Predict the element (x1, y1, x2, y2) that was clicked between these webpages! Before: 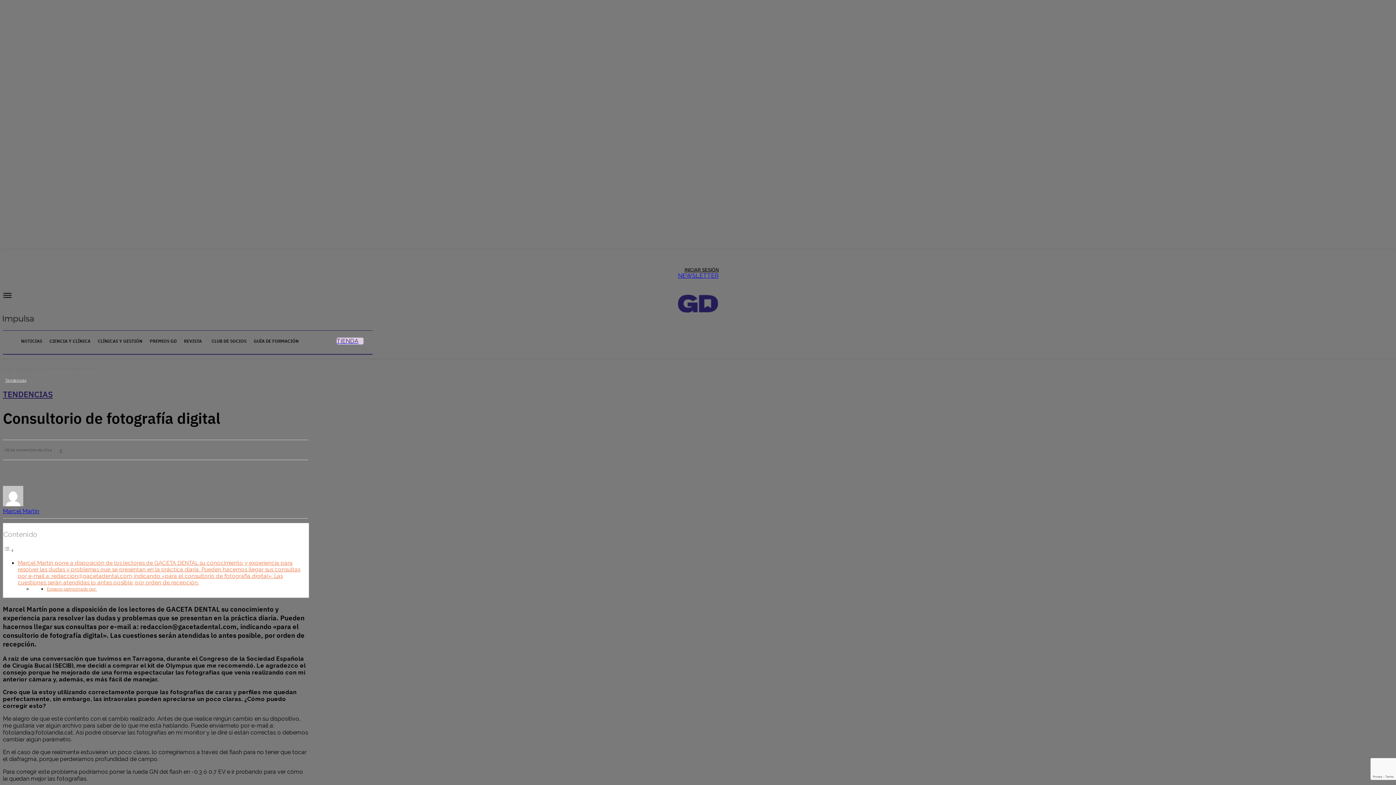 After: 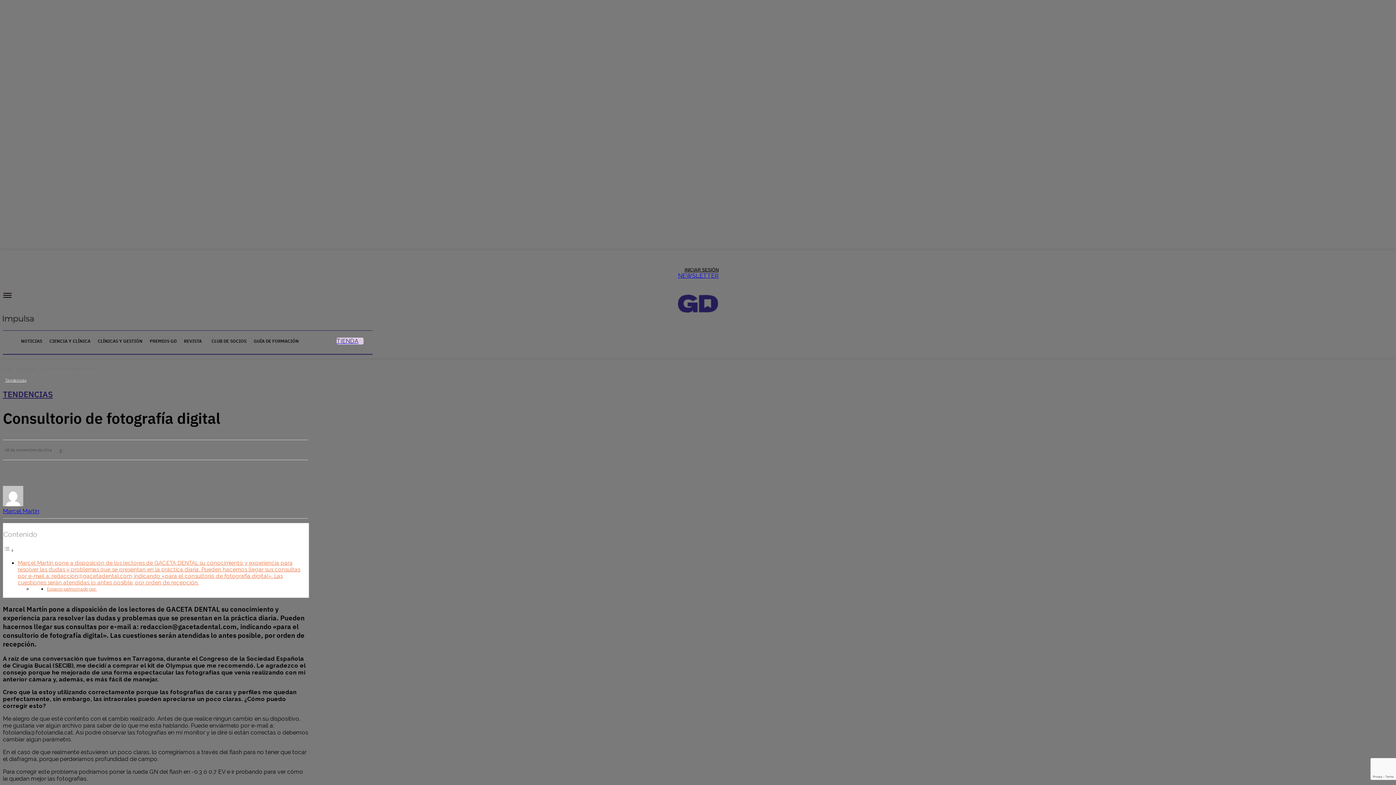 Action: label: NEWSLETTER bbox: (678, 272, 718, 279)